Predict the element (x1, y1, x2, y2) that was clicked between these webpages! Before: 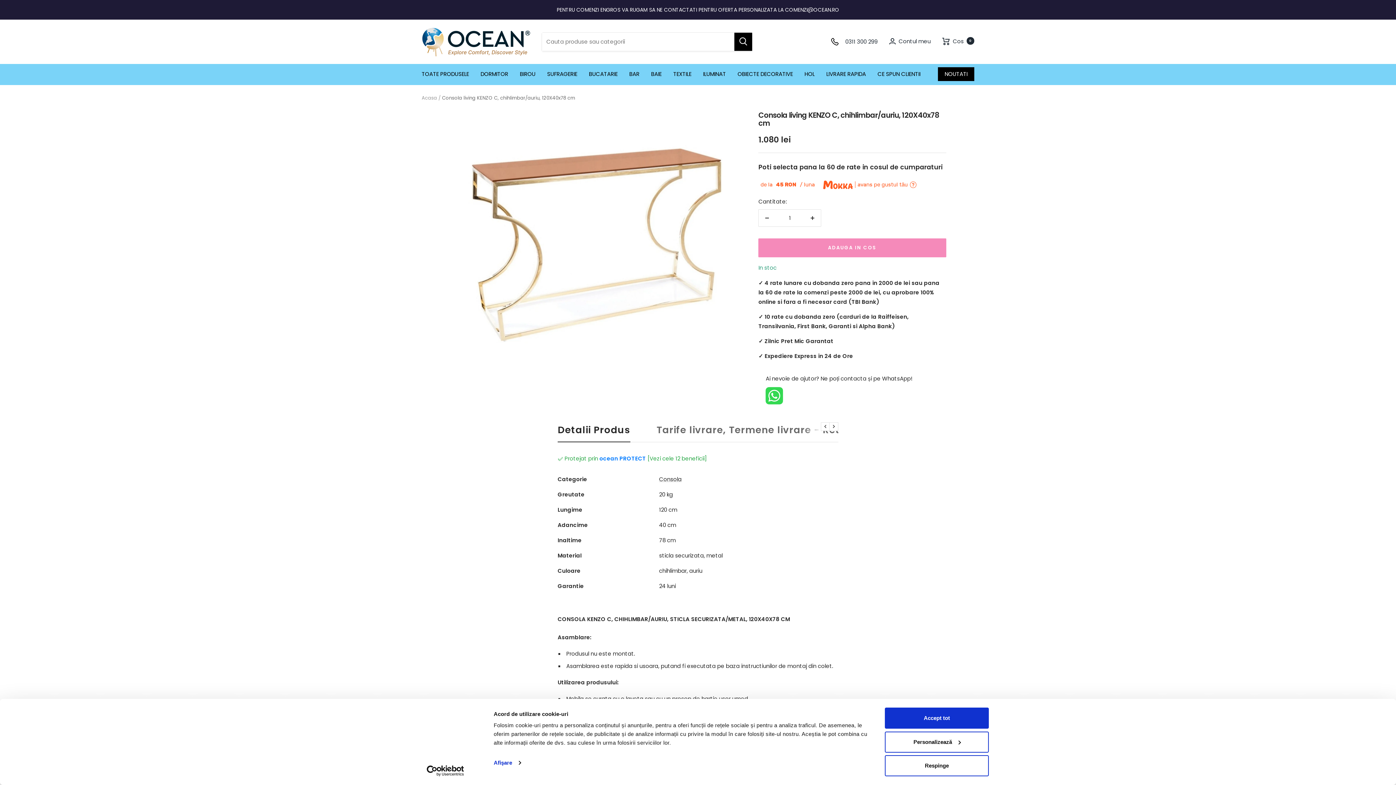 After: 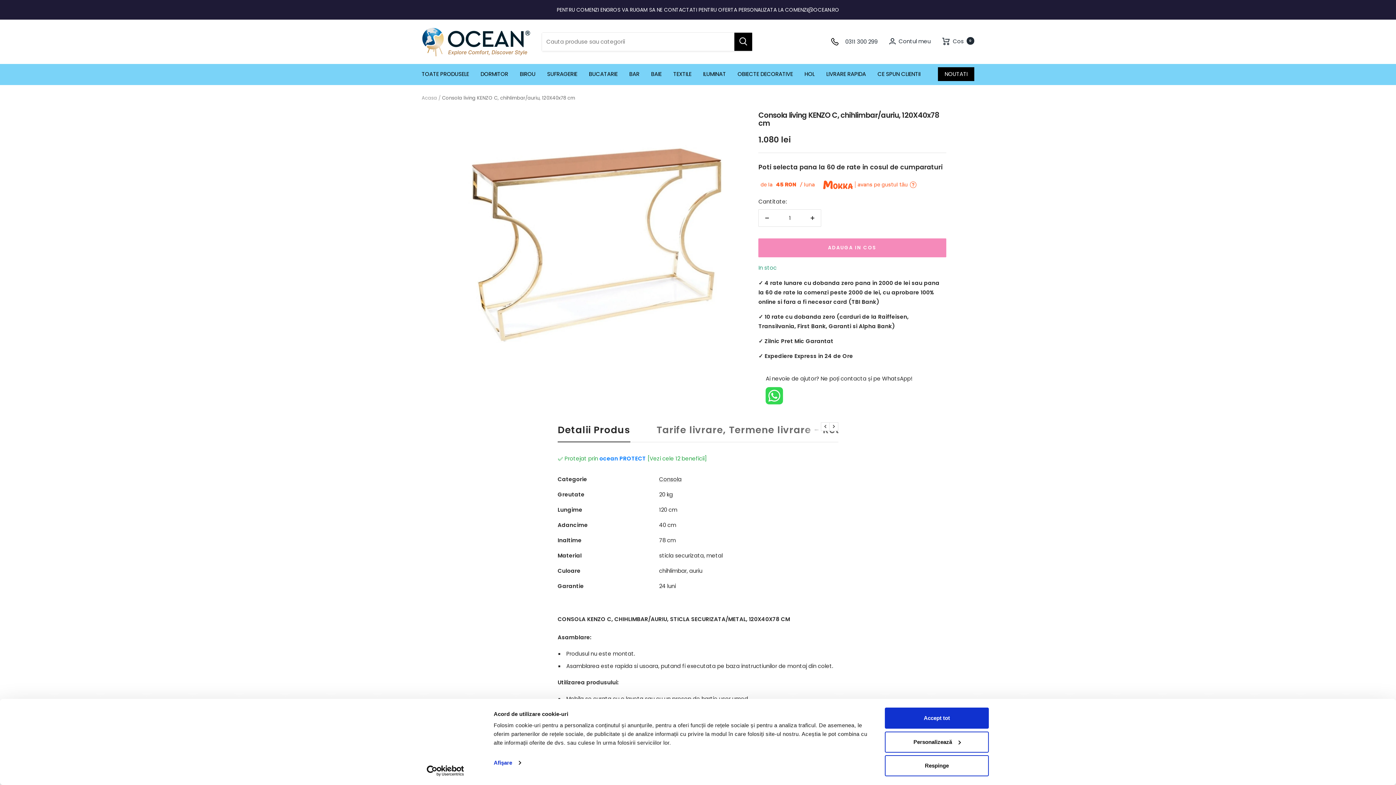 Action: label: Detalii Produs bbox: (557, 424, 630, 442)